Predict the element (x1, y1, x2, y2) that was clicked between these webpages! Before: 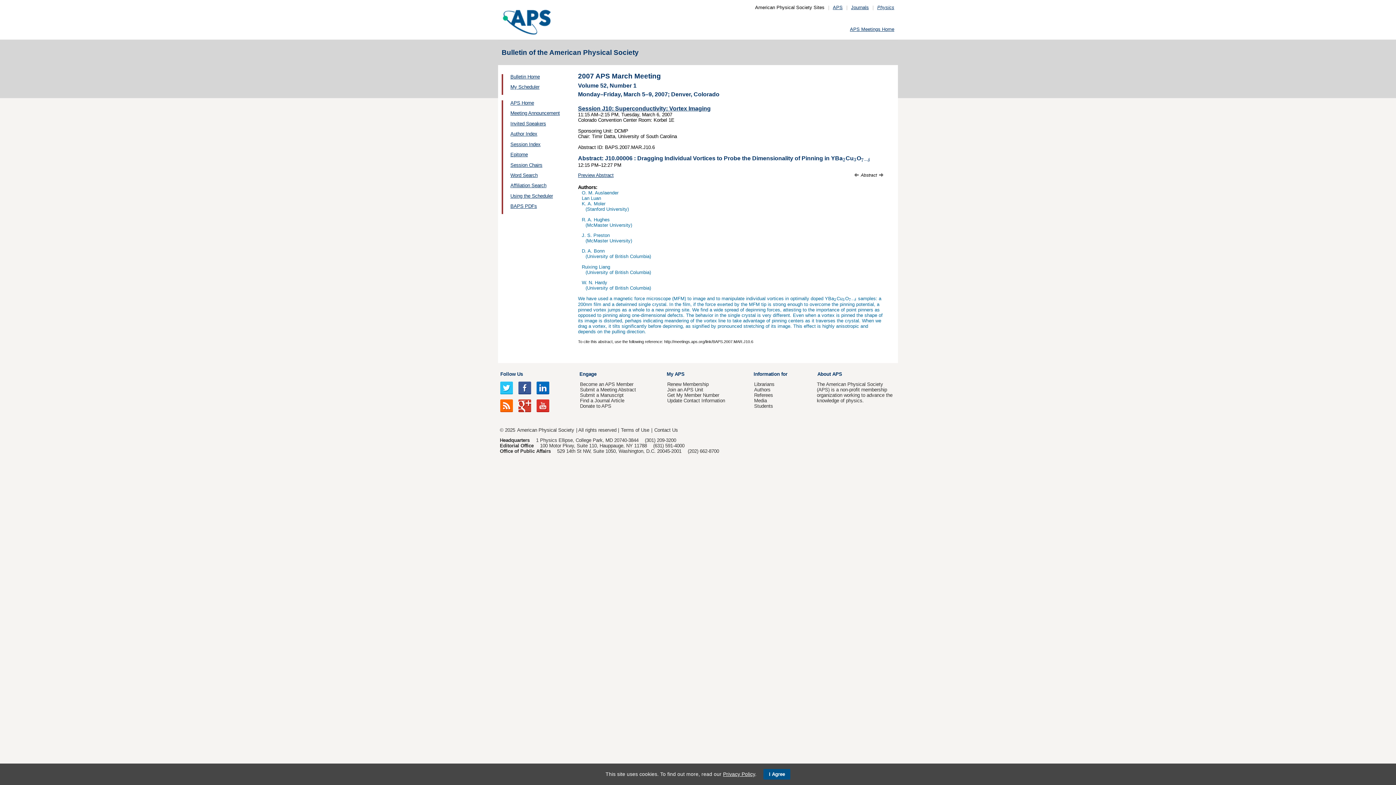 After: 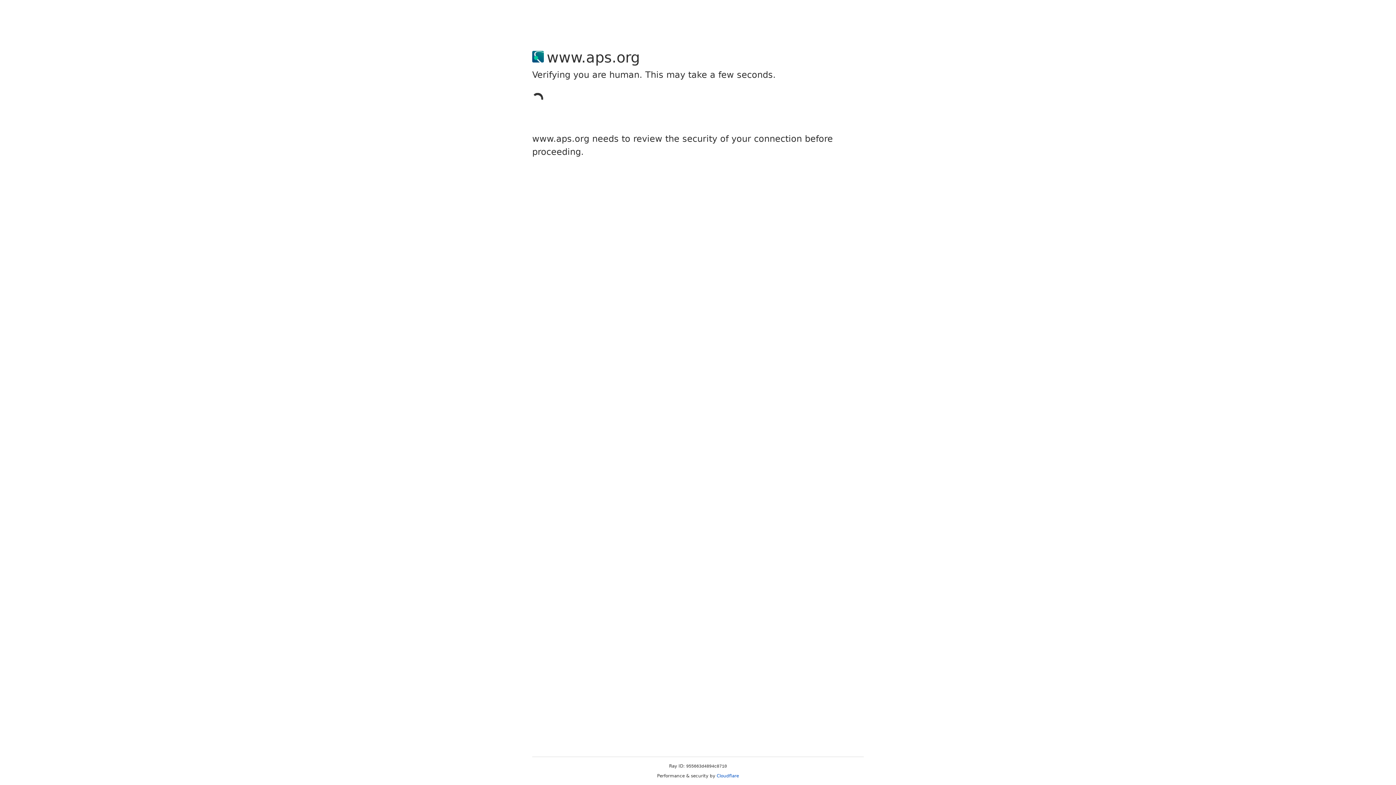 Action: bbox: (667, 387, 703, 392) label: Join an APS Unit